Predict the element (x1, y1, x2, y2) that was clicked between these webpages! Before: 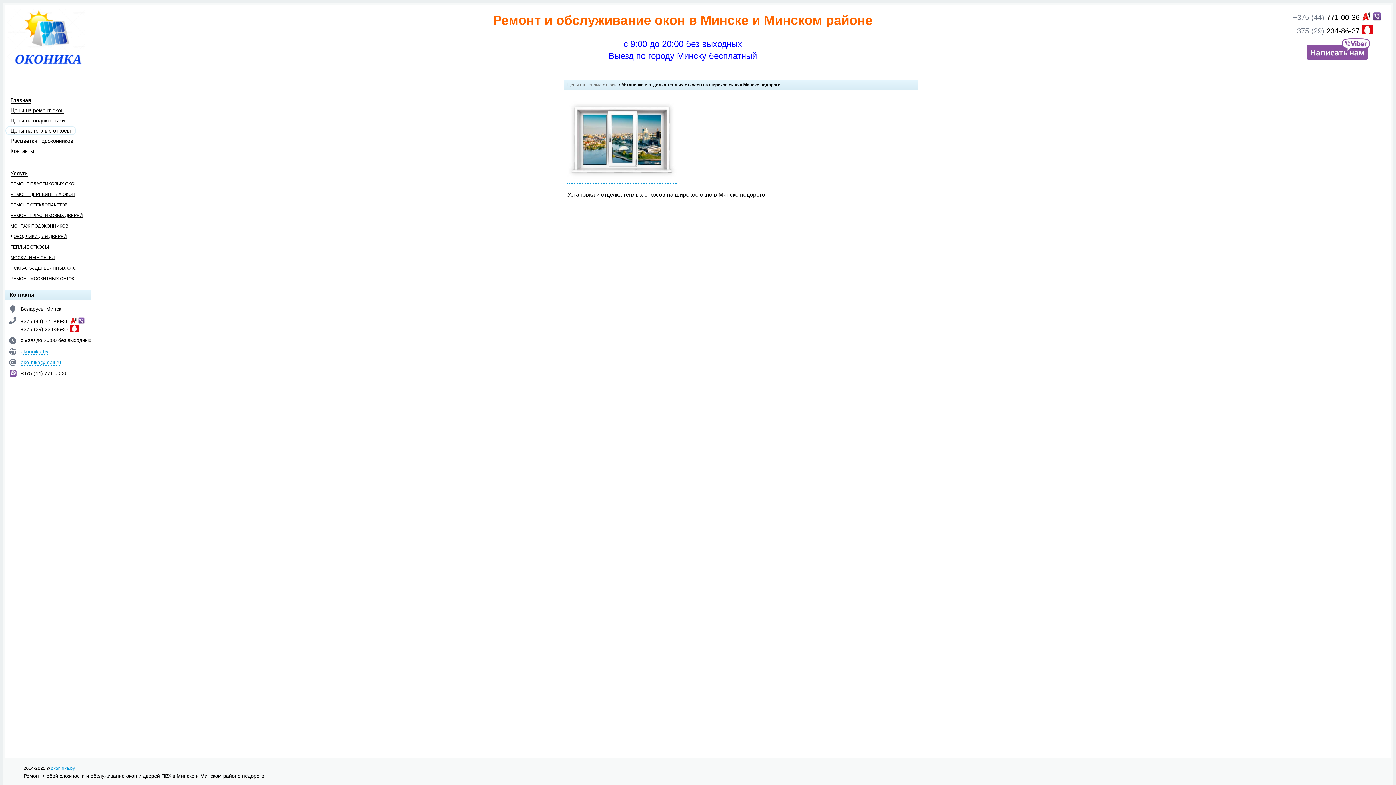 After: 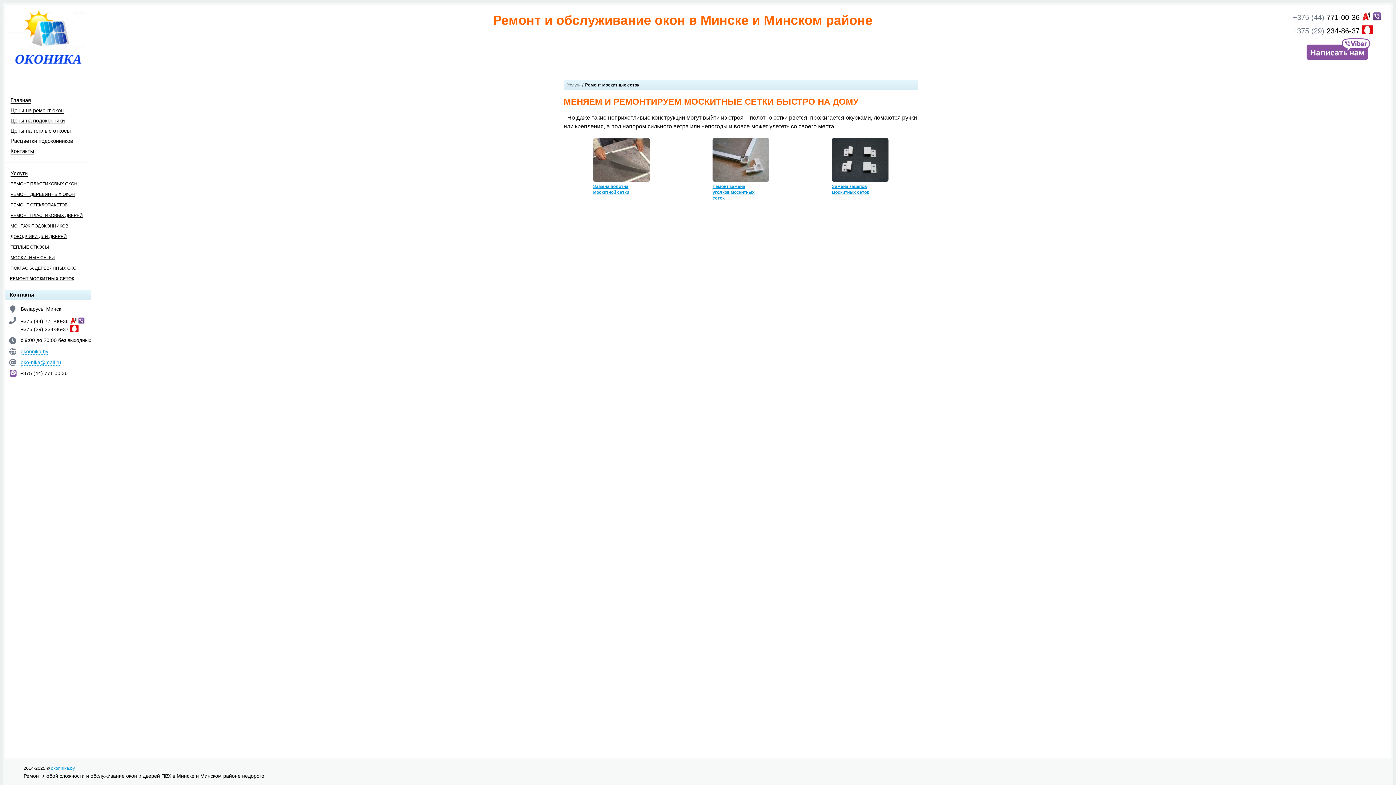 Action: label: РЕМОНТ МОСКИТНЫХ СЕТОК bbox: (10, 276, 74, 281)